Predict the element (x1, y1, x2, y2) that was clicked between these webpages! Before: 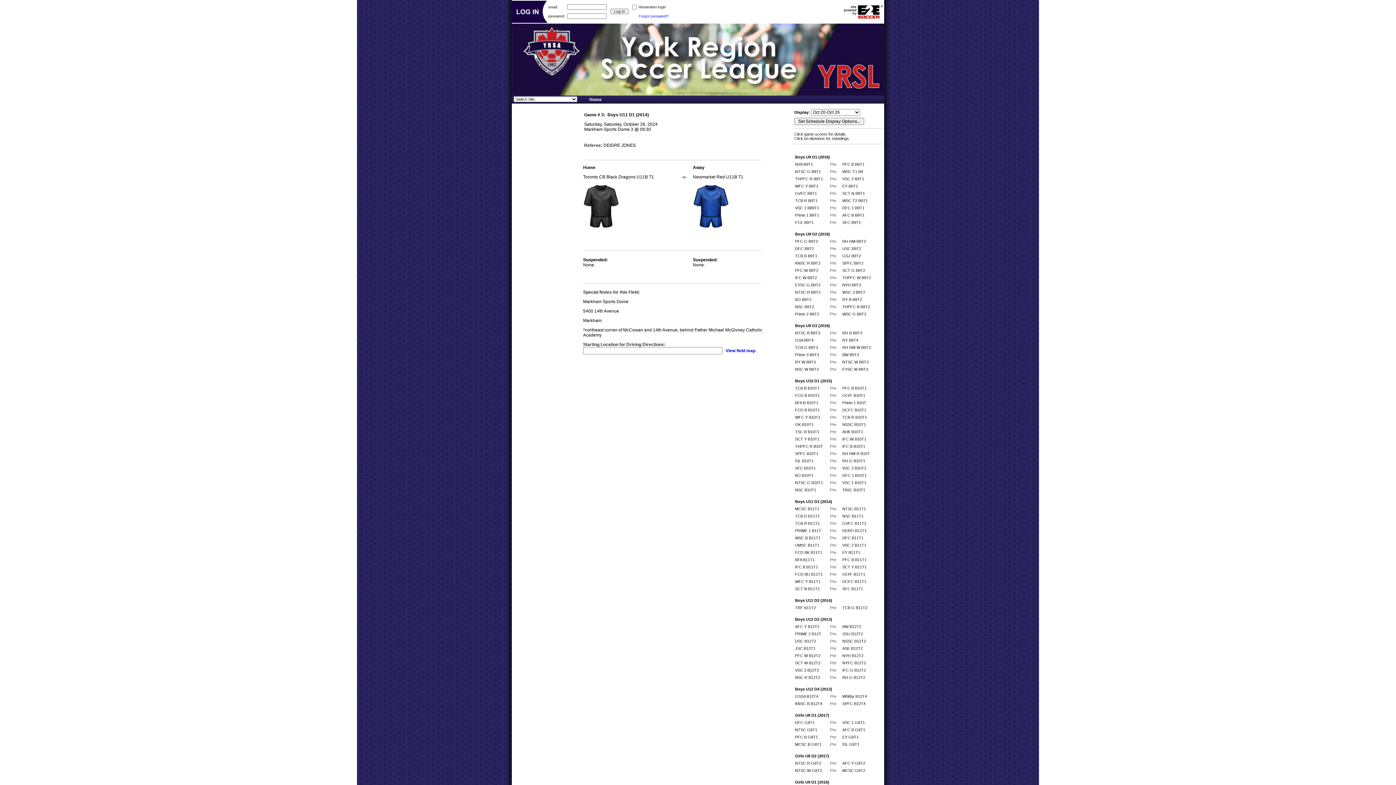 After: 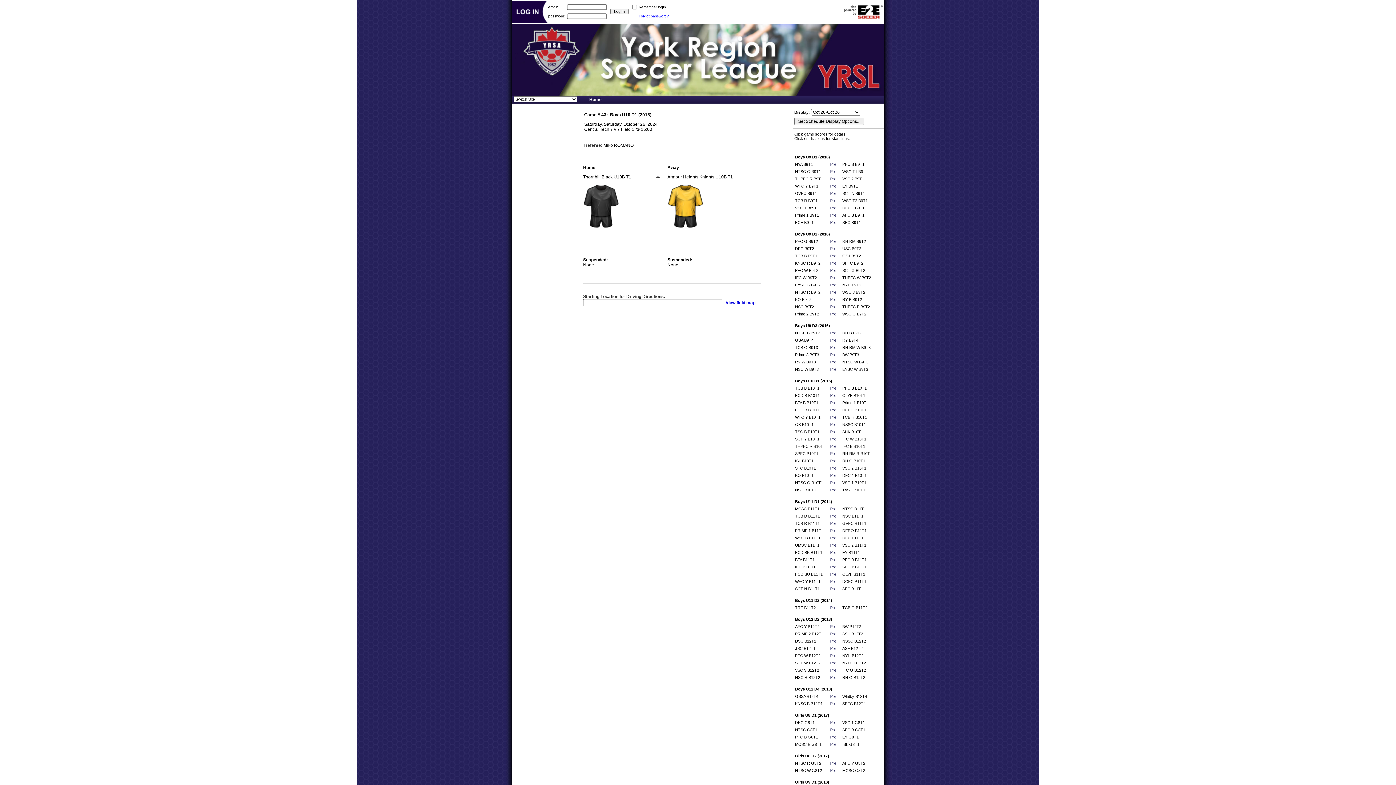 Action: bbox: (830, 429, 836, 434) label: Pre